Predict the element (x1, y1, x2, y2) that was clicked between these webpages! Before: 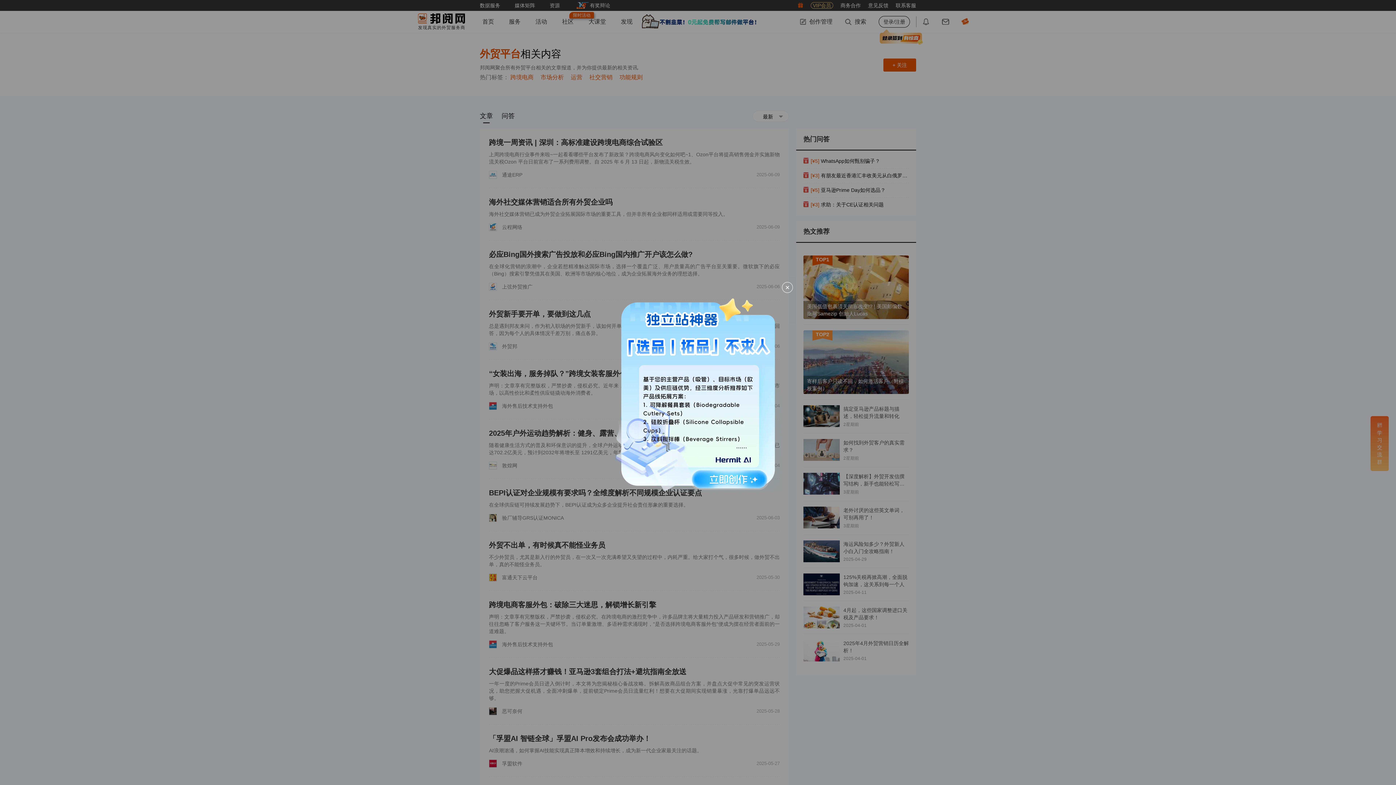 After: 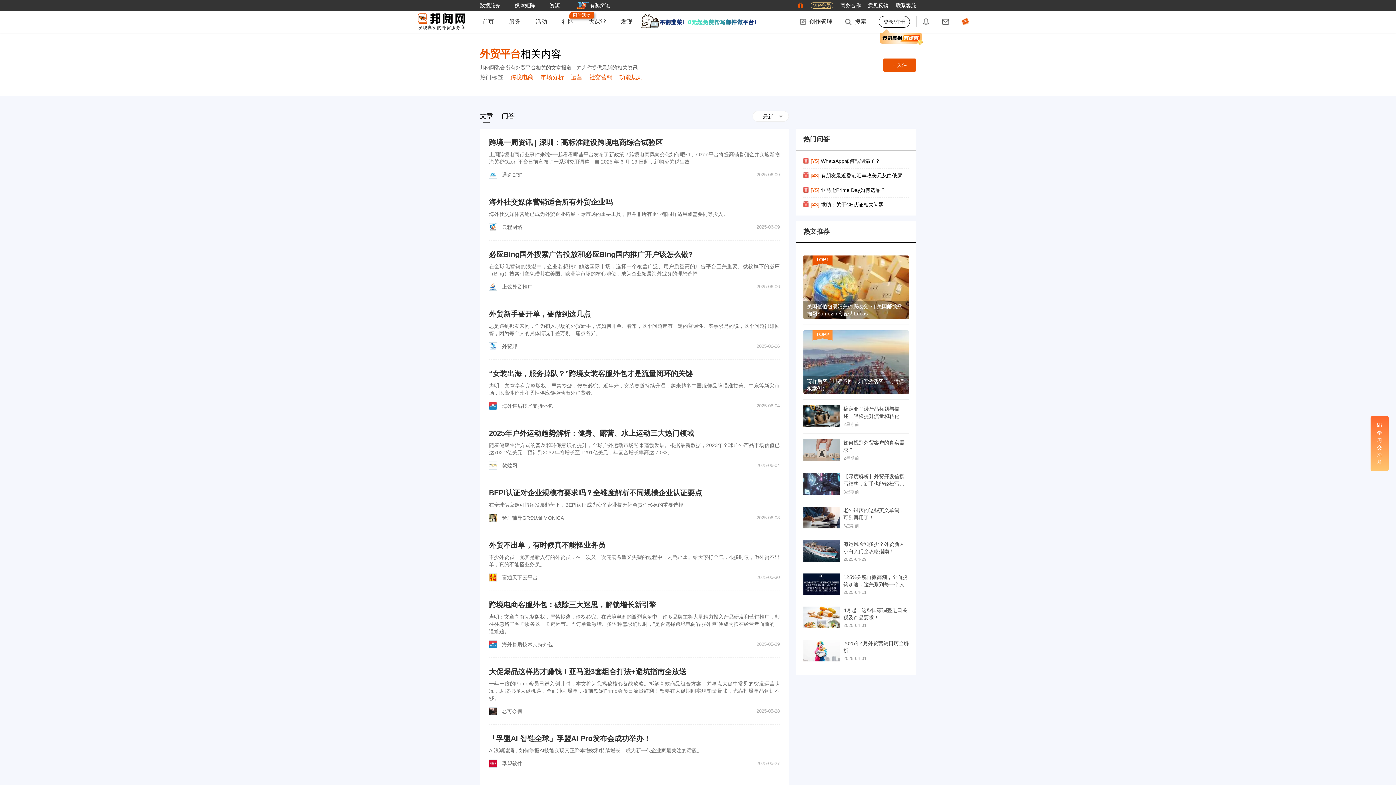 Action: label: ✕ bbox: (782, 282, 793, 293)